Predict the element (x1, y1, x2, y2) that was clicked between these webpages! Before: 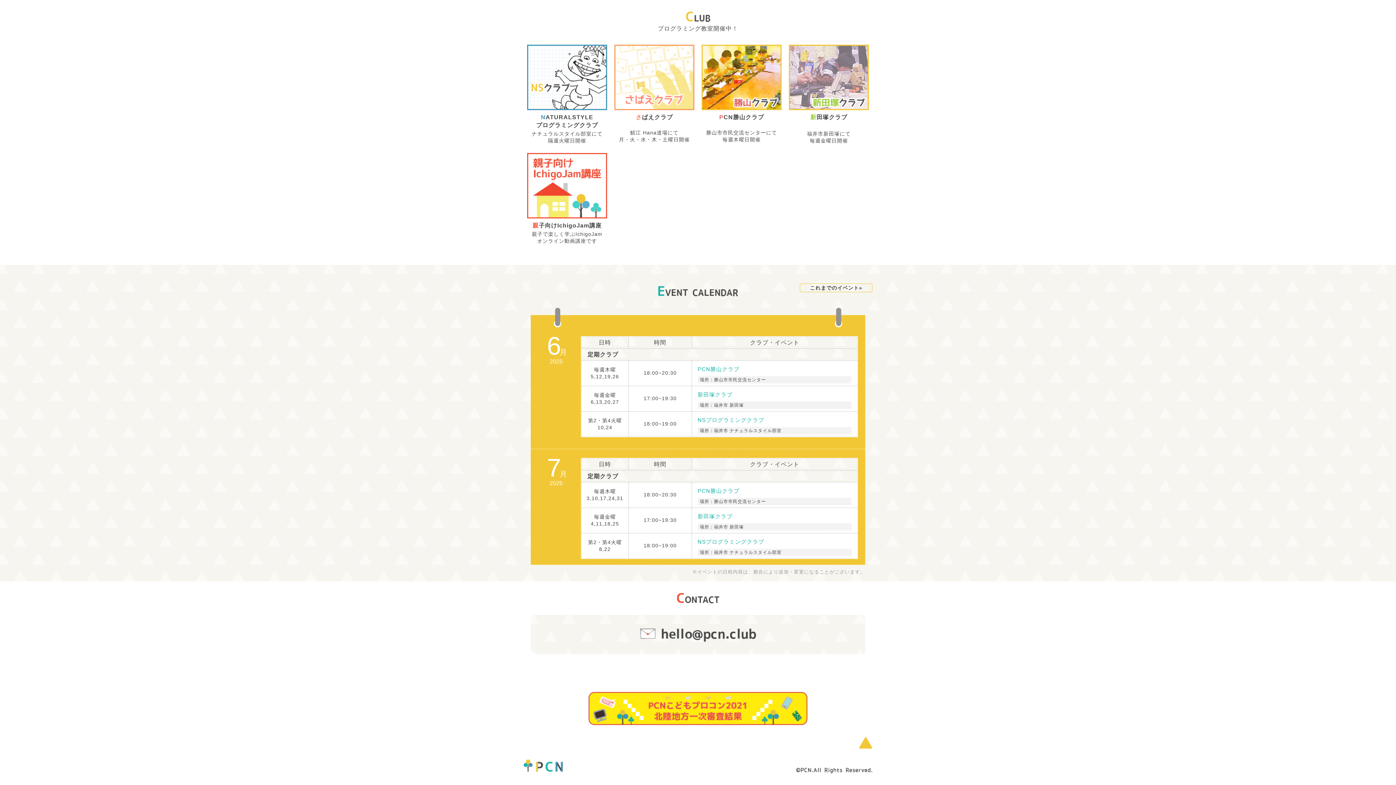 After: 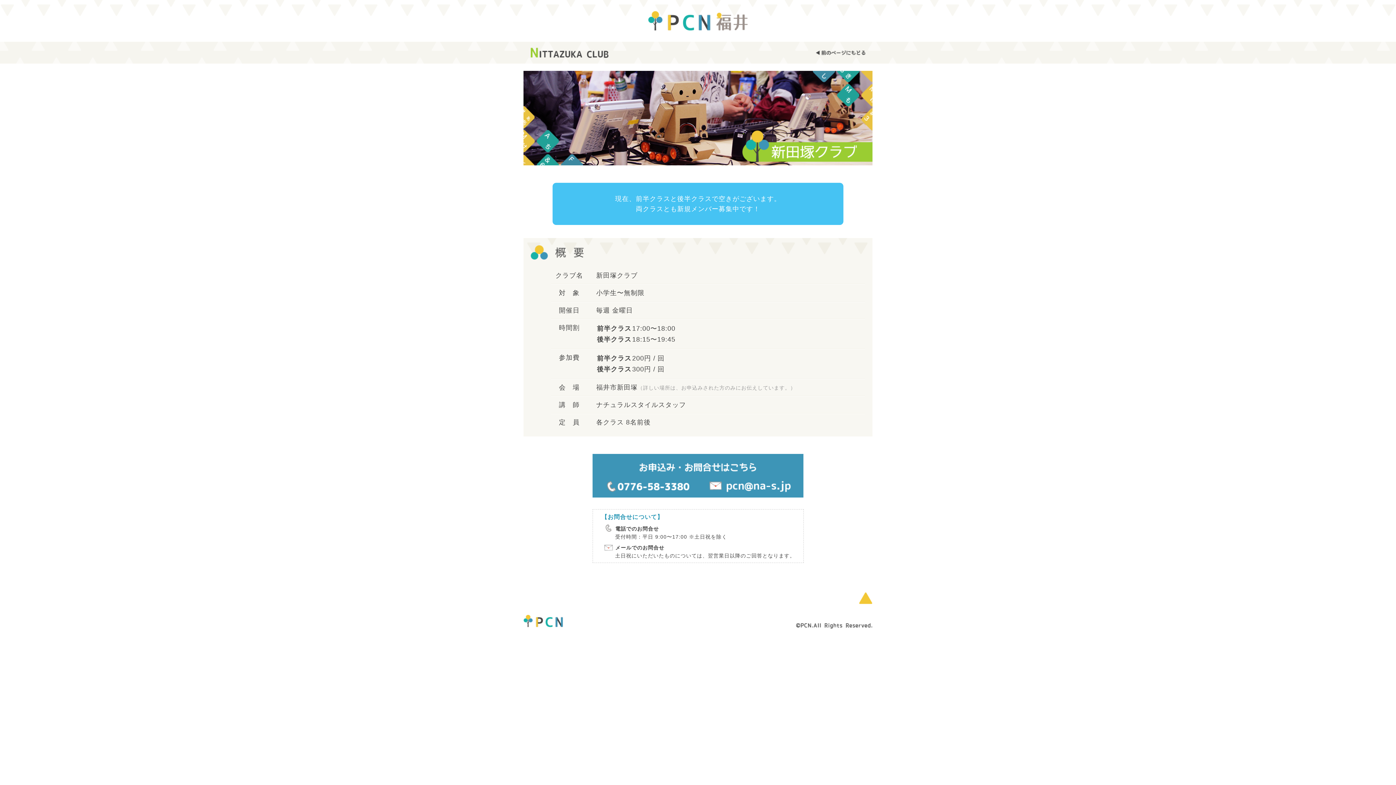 Action: bbox: (697, 563, 732, 569) label: 新田塚クラブ